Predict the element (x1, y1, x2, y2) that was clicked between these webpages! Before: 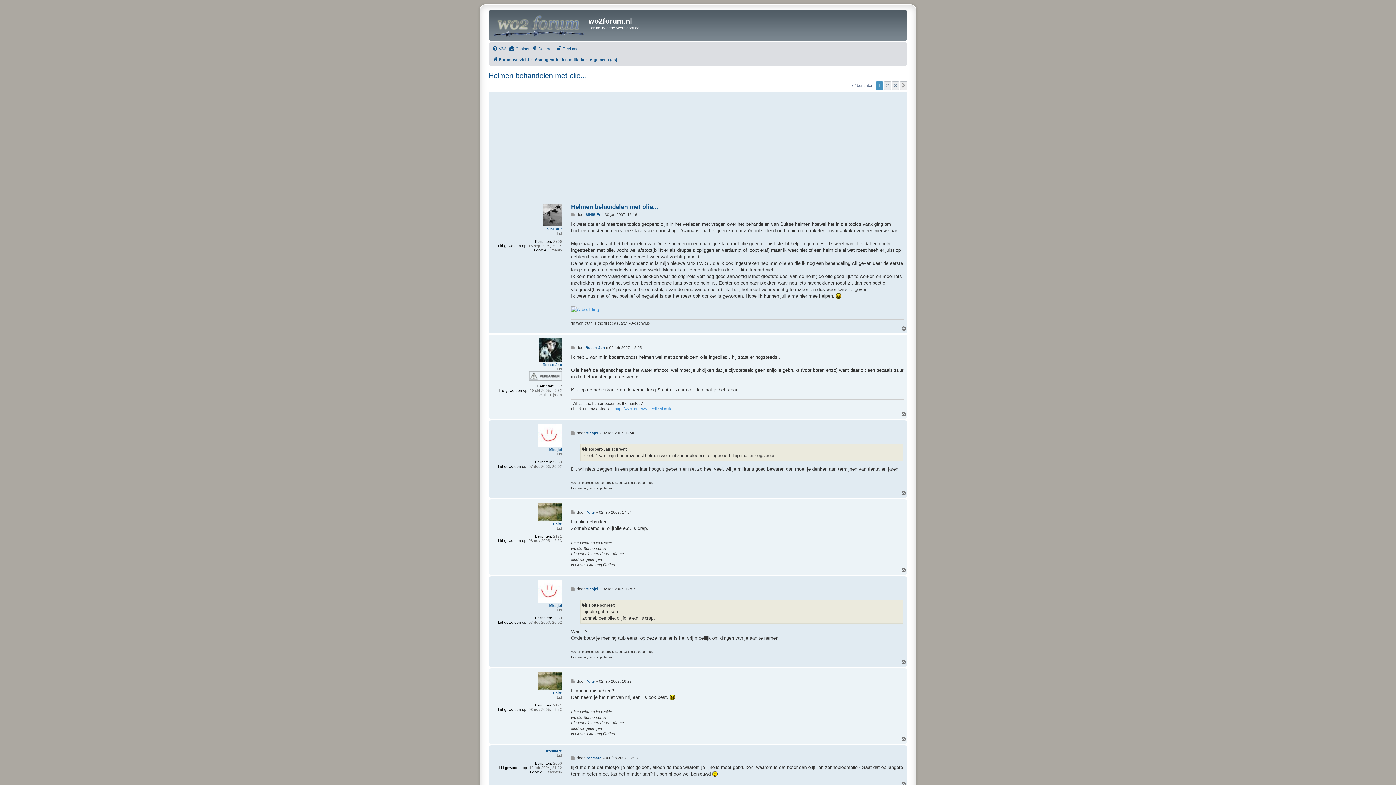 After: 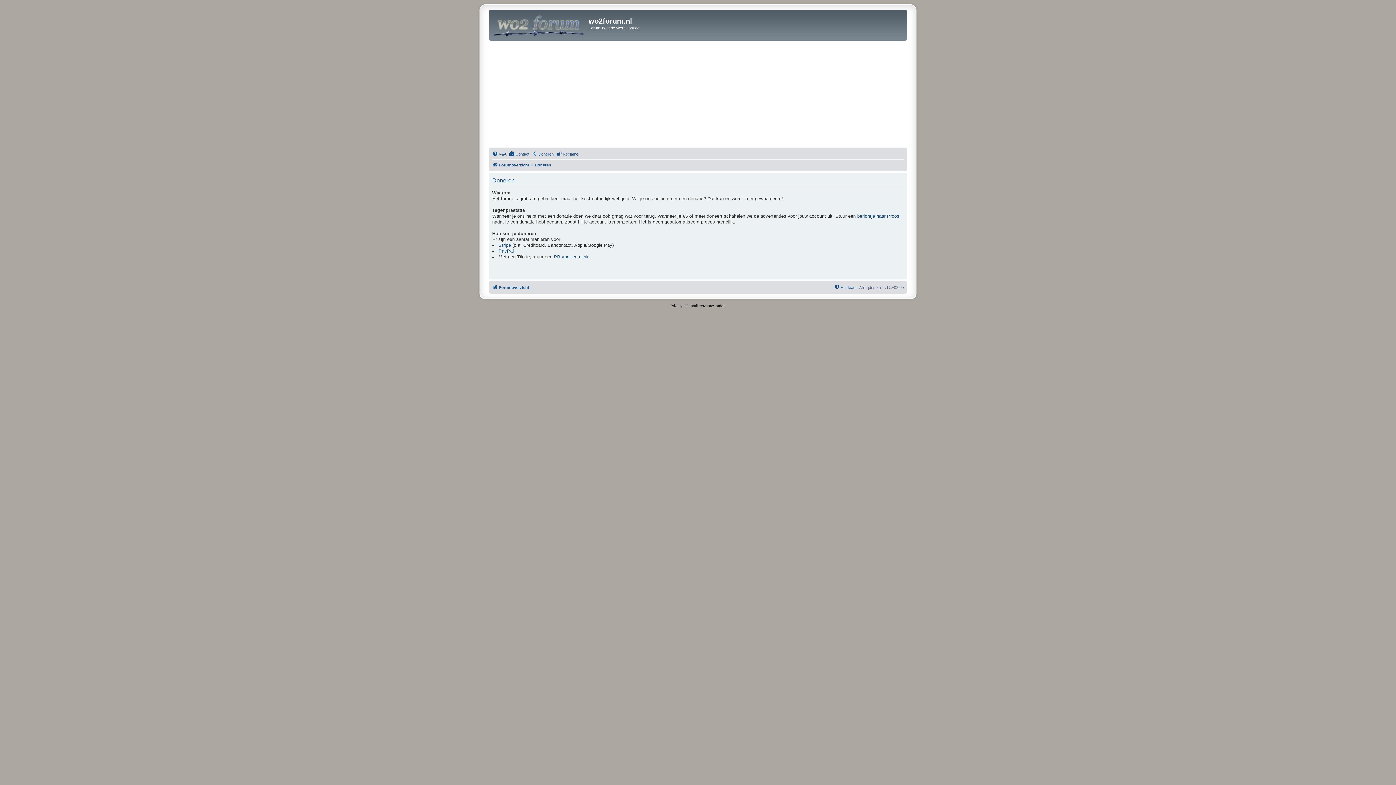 Action: label: Doneren bbox: (532, 44, 553, 53)